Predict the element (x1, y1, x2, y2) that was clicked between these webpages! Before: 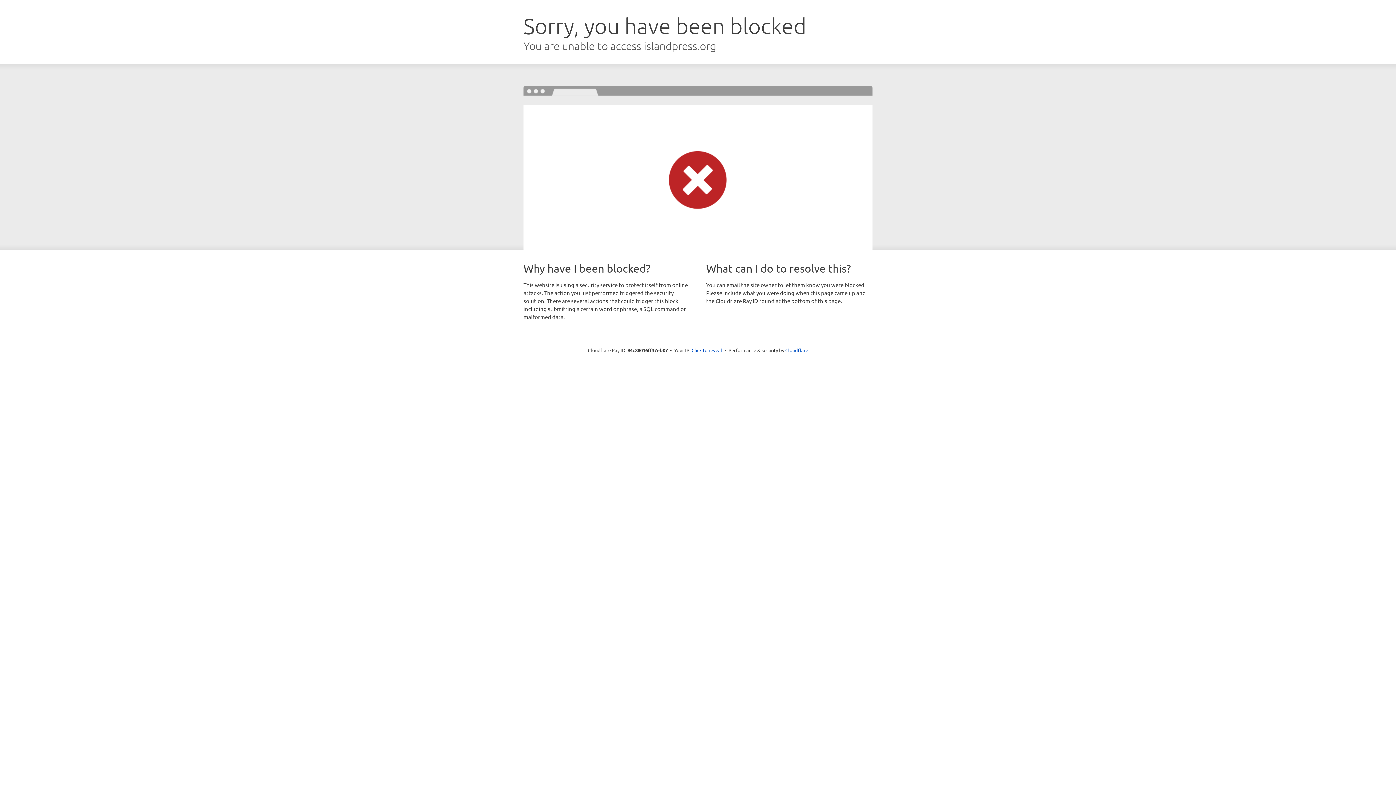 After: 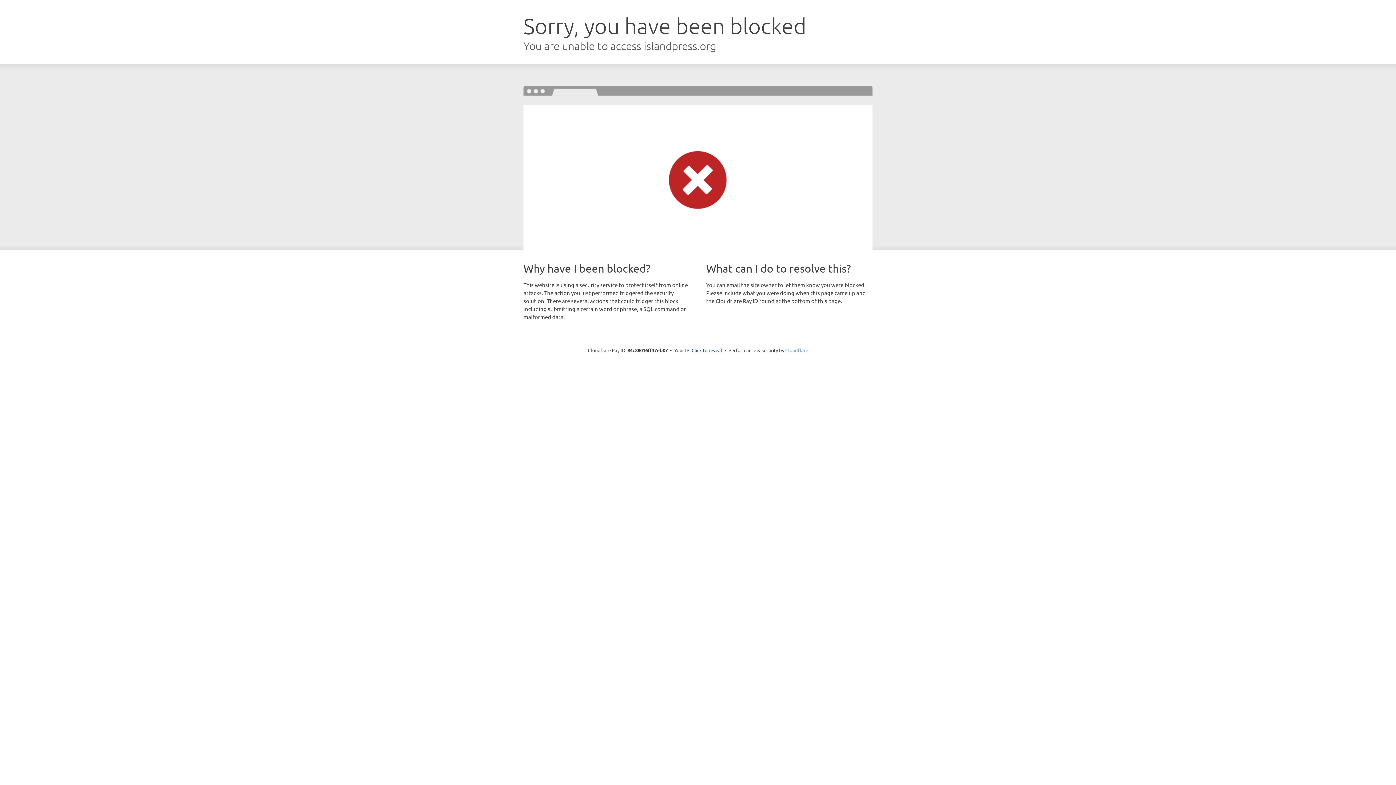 Action: label: Cloudflare bbox: (785, 347, 808, 353)